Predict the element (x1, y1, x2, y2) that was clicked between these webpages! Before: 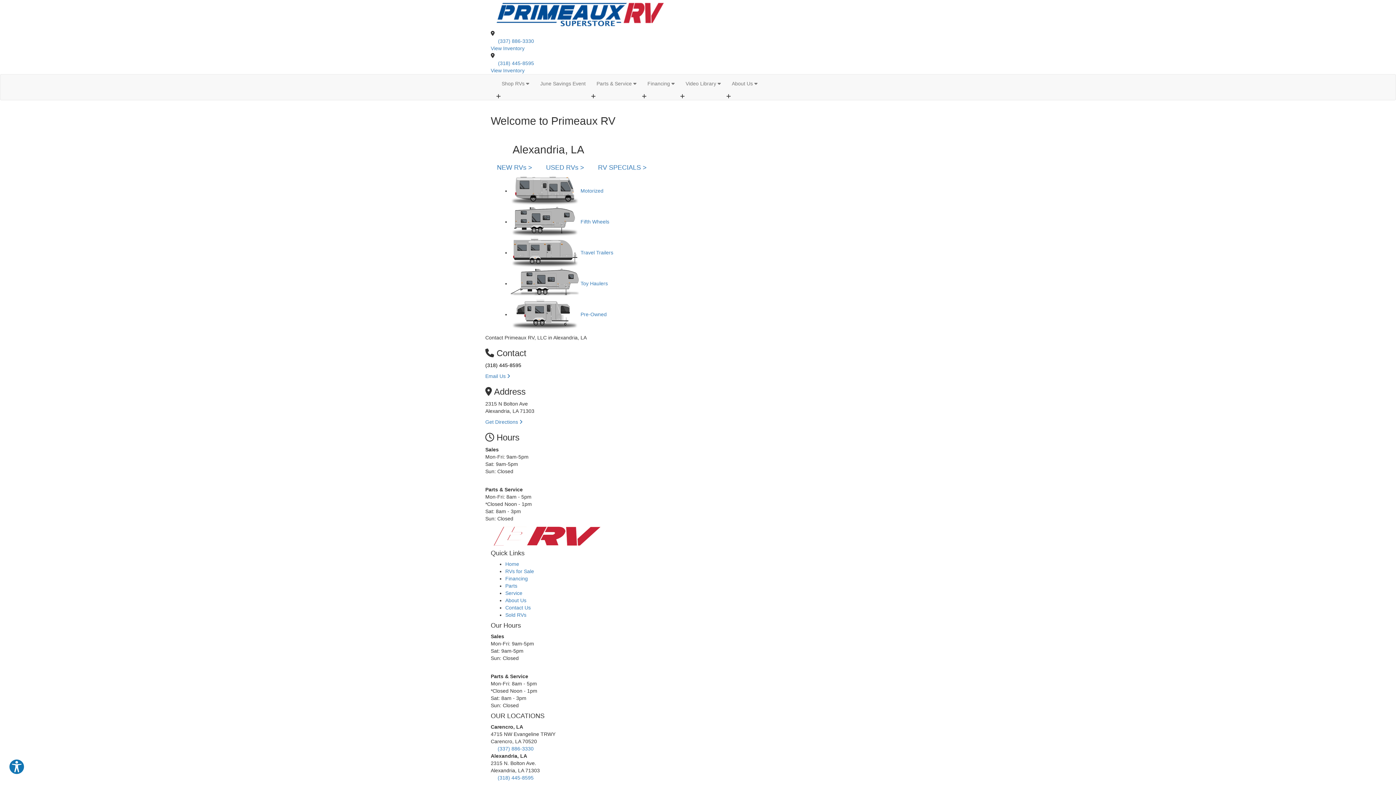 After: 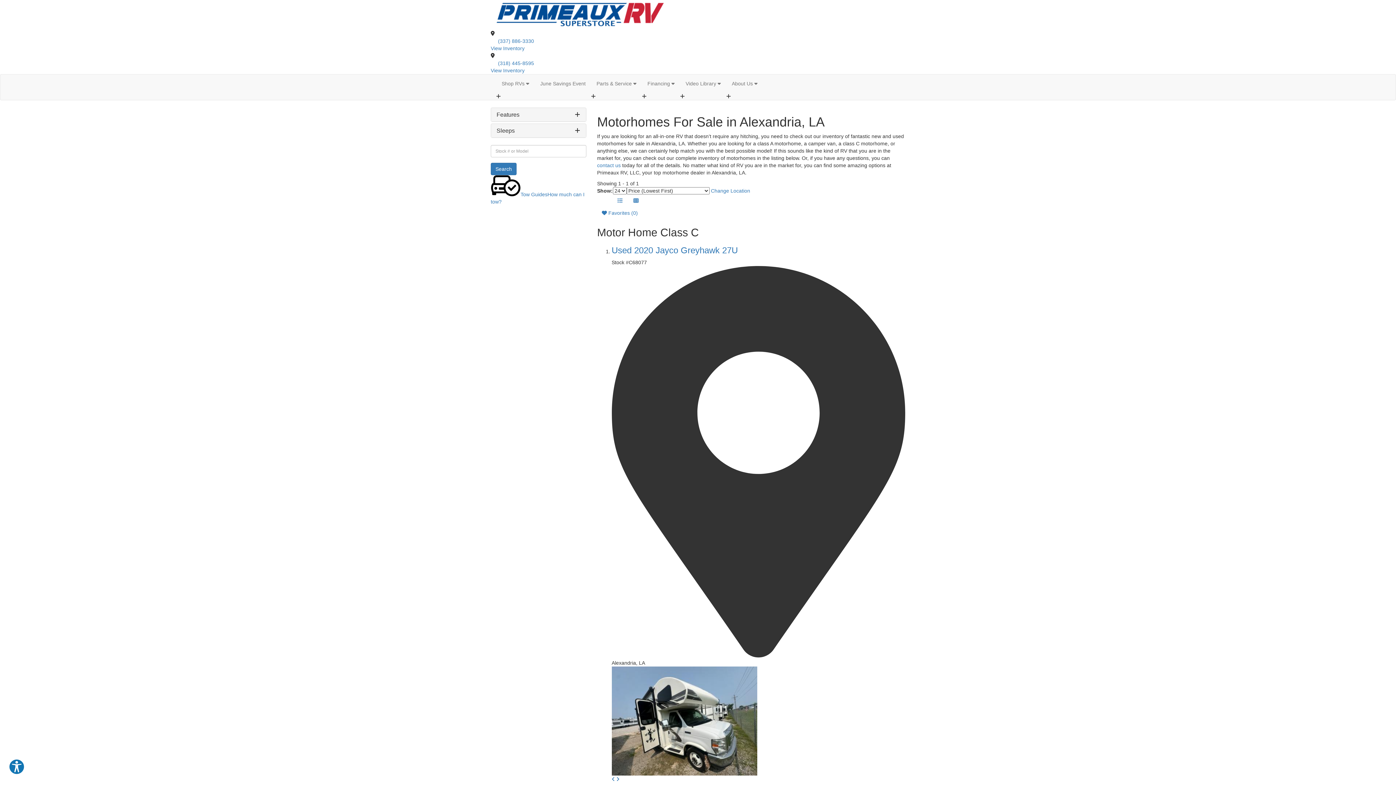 Action: bbox: (510, 188, 603, 193) label:  Motorized